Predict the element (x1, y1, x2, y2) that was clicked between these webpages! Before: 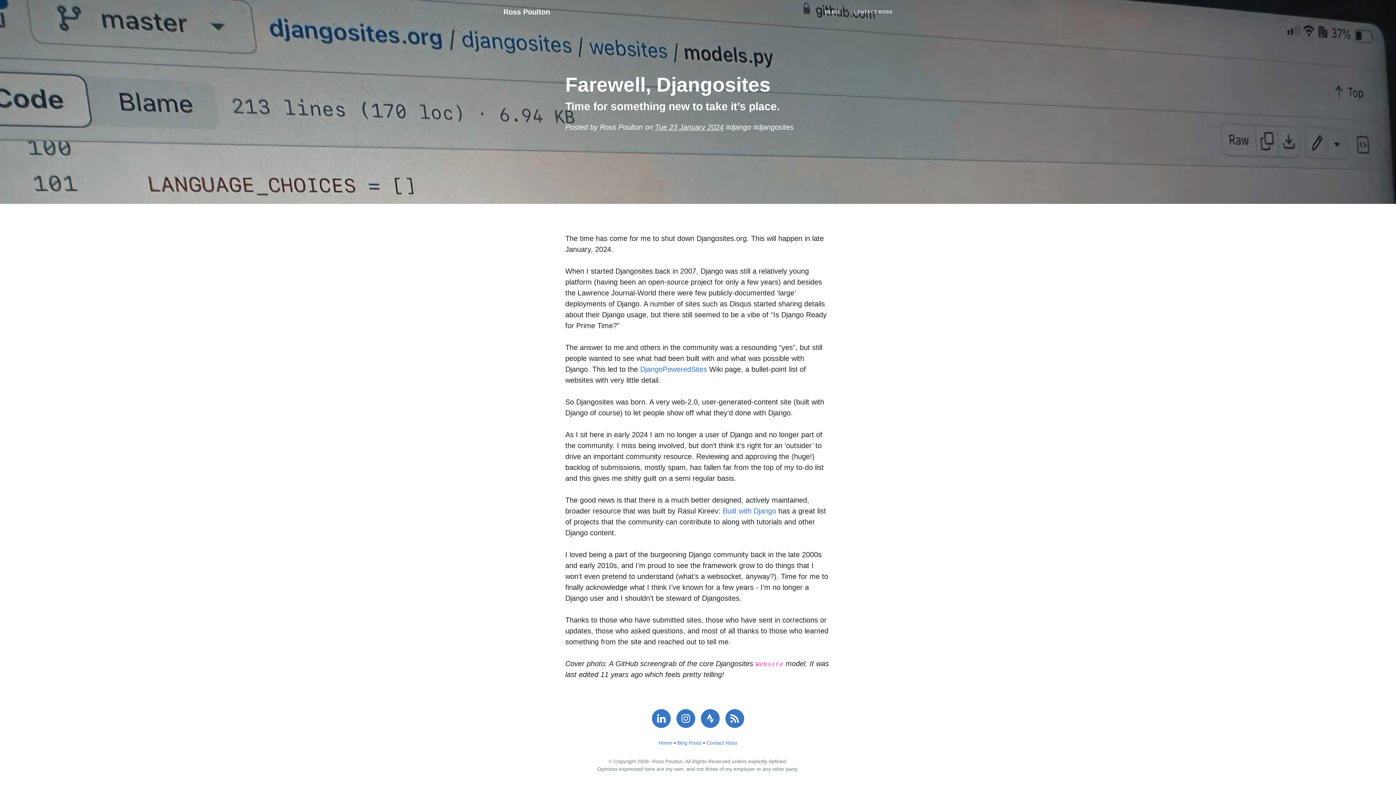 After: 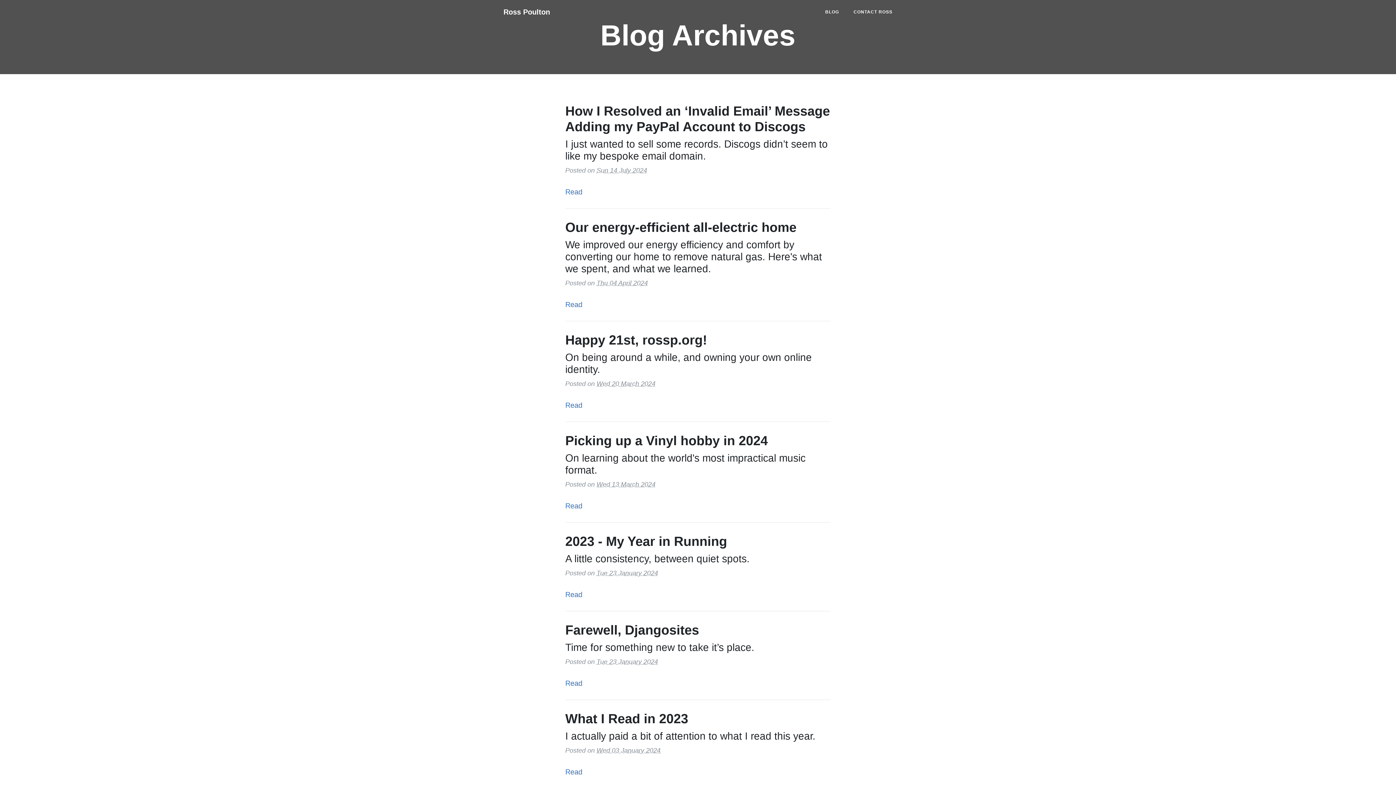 Action: bbox: (818, 5, 846, 18) label: BLOG